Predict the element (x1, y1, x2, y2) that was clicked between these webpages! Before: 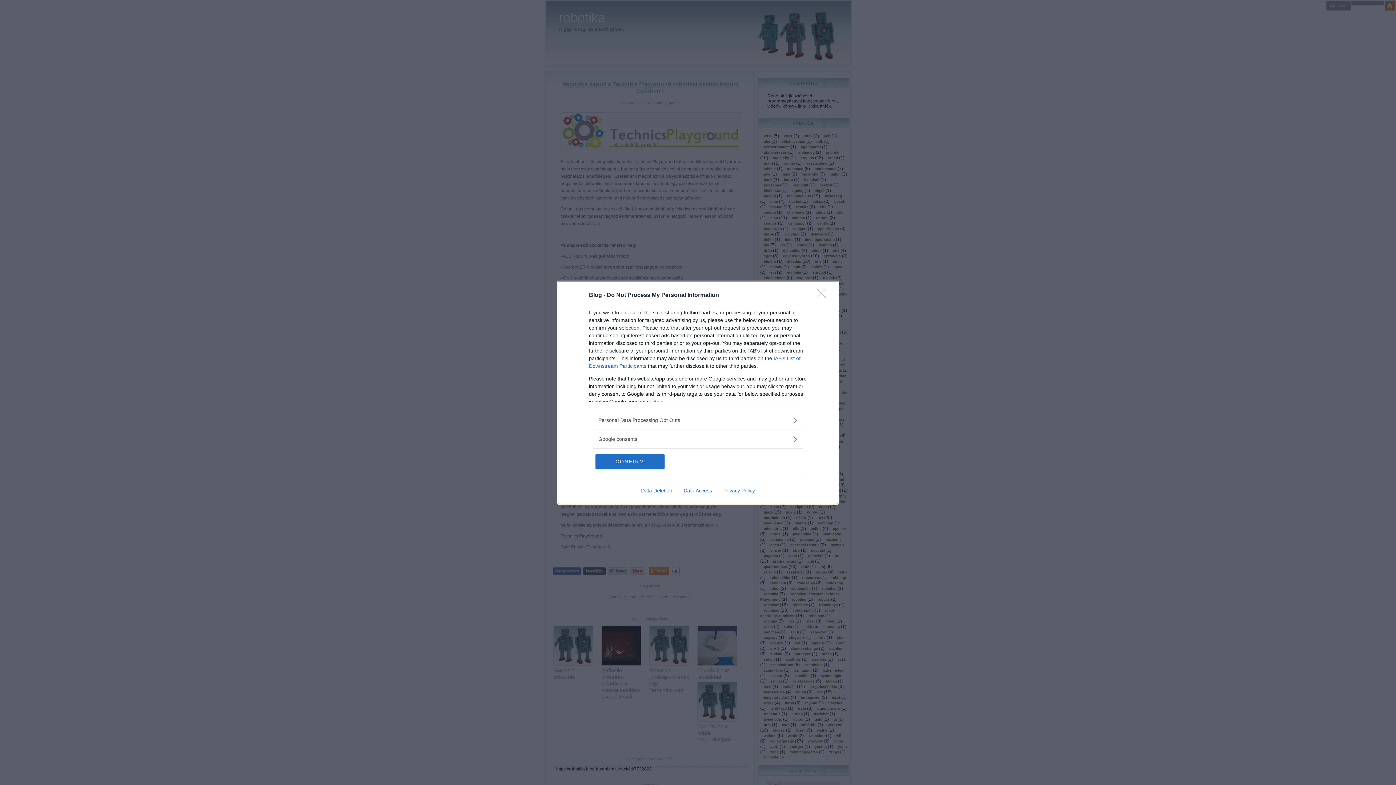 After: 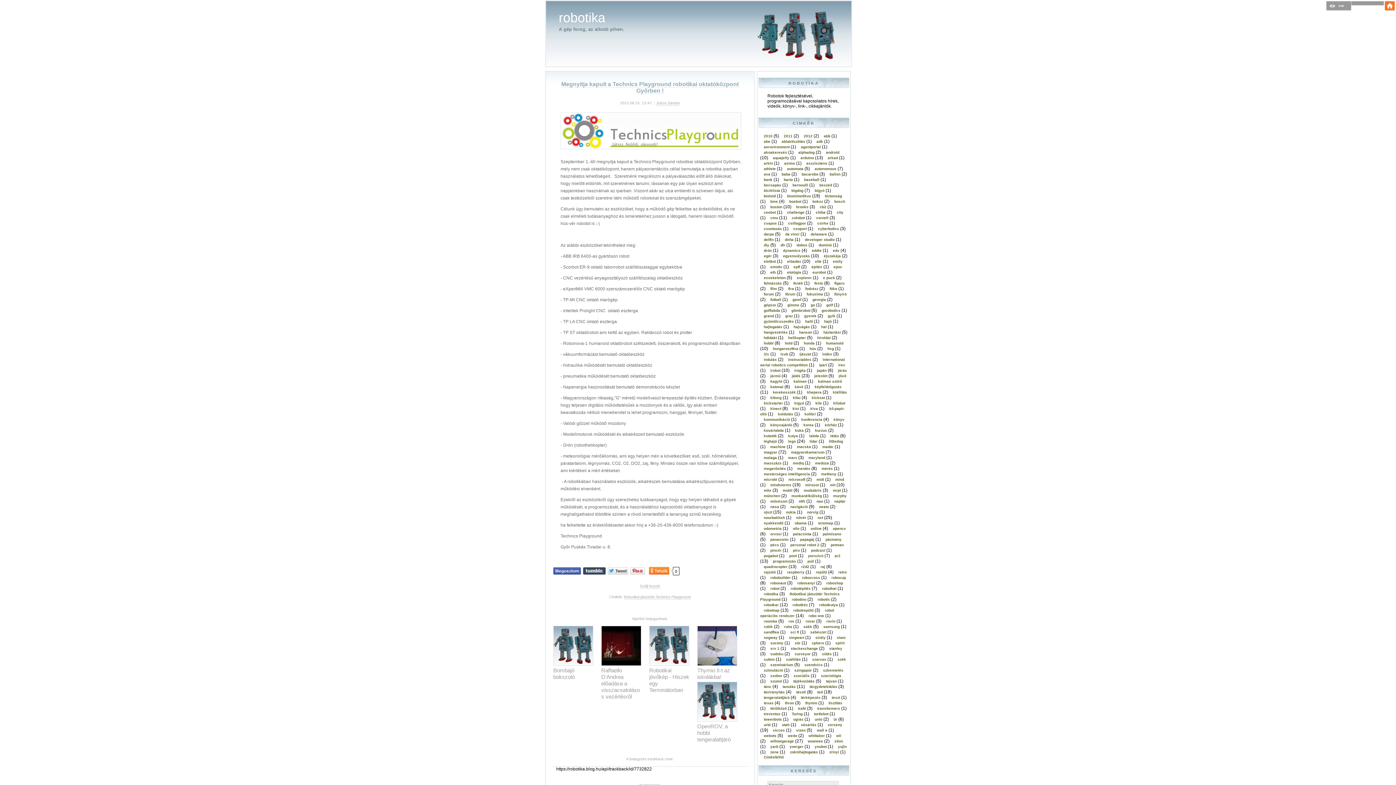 Action: label: Close bbox: (817, 288, 830, 302)